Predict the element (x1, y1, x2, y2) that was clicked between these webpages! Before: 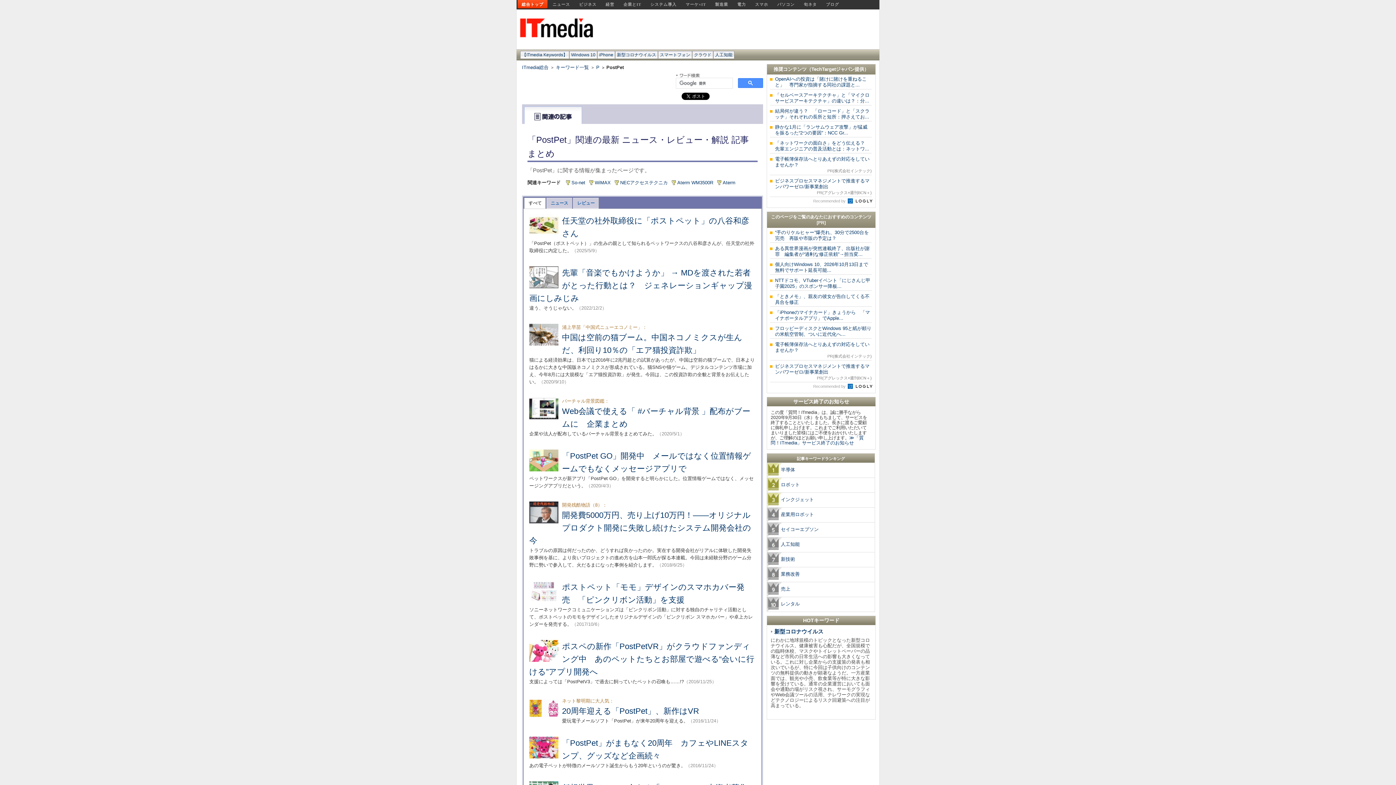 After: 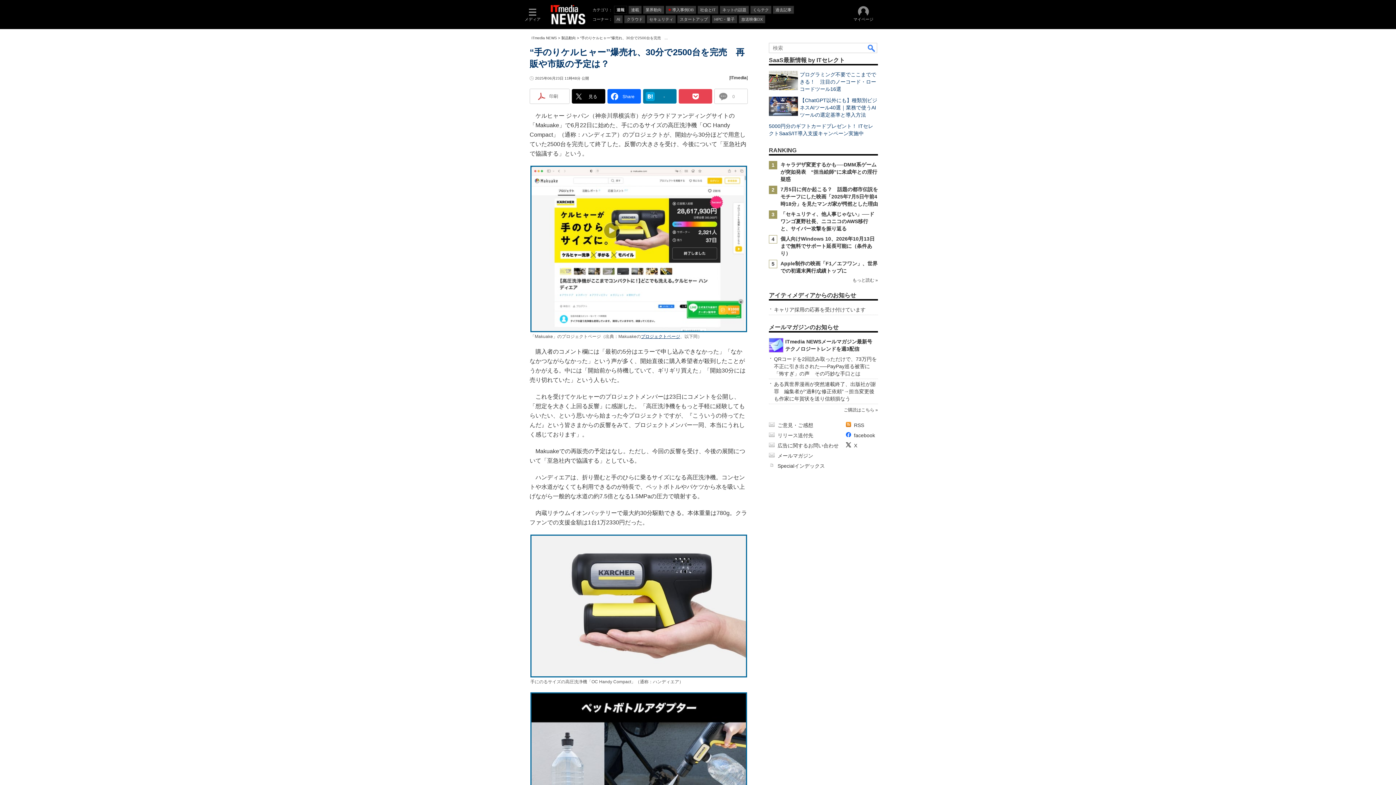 Action: label: “手のりケルヒャー”爆売れ、30分で2500台を完売　再販や市販の予定は？ bbox: (775, 229, 869, 241)